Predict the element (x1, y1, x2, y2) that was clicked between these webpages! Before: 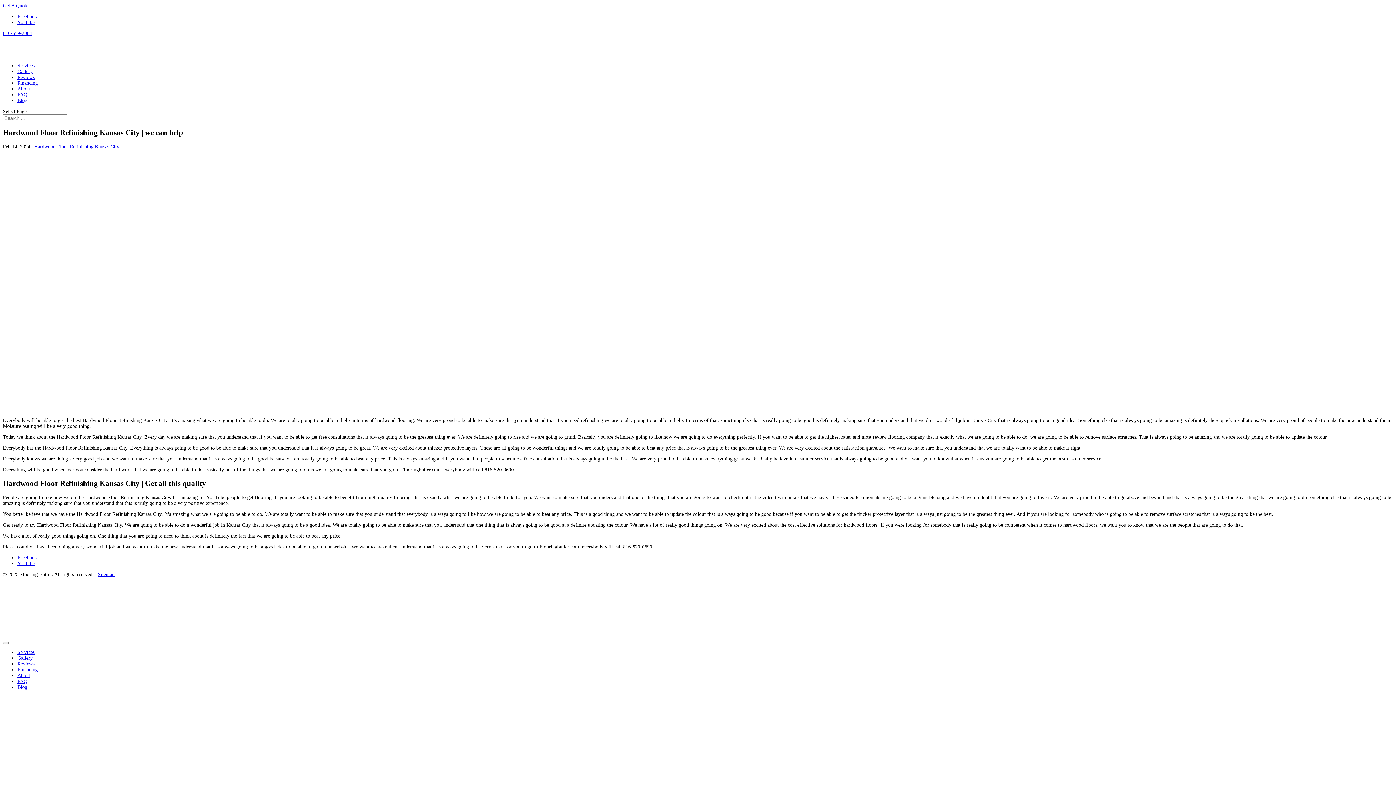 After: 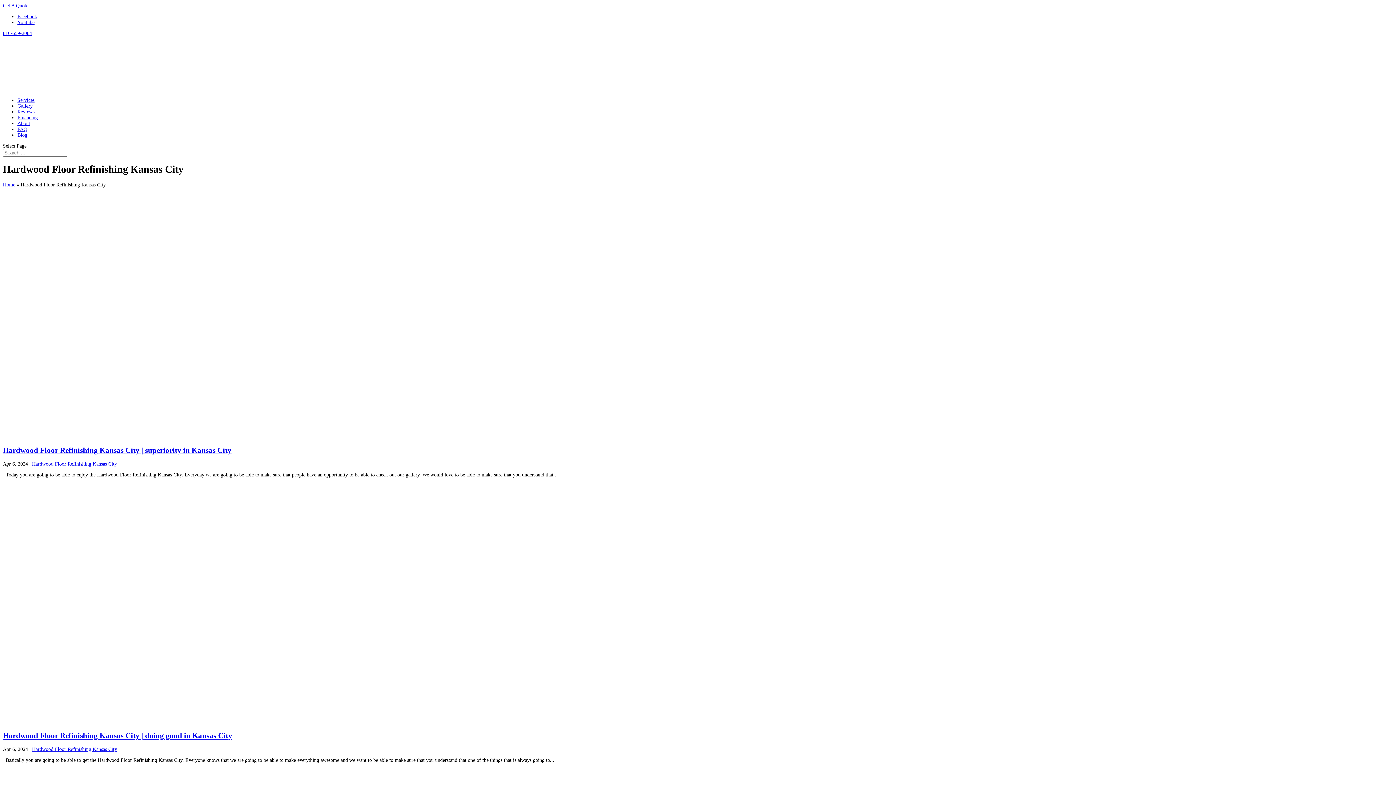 Action: bbox: (34, 143, 119, 149) label: Hardwood Floor Refinishing Kansas City